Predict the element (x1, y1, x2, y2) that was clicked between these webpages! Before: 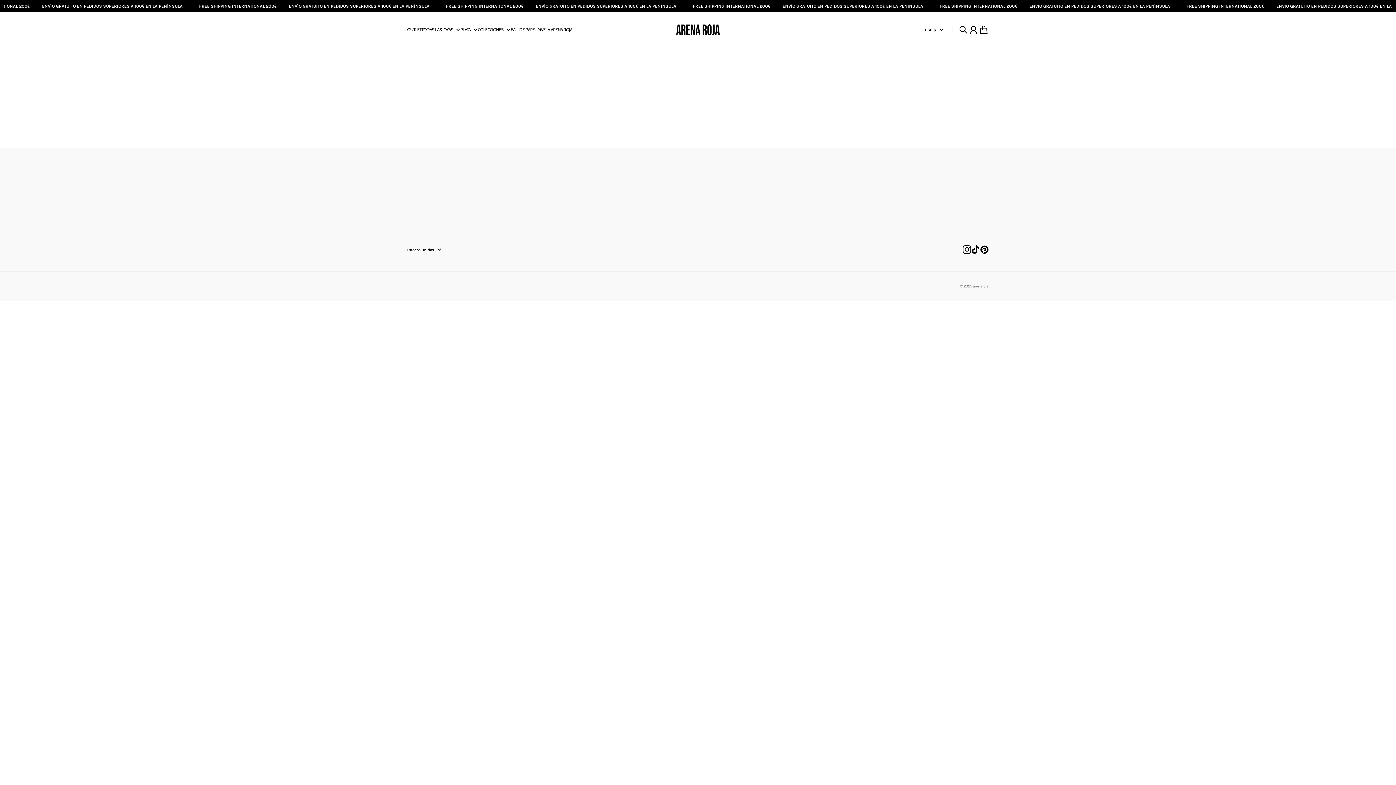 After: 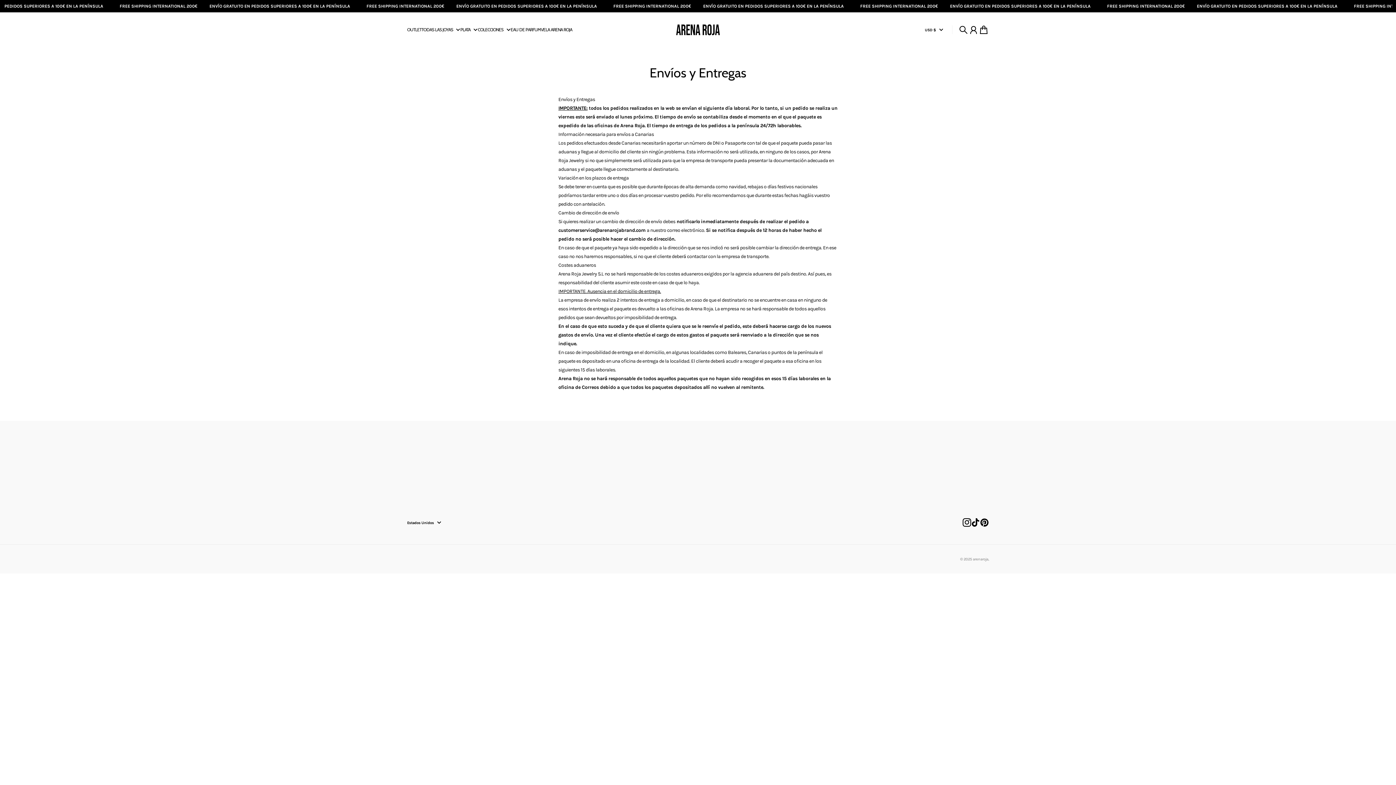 Action: label: Envíos y Entregas bbox: (407, 183, 439, 190)